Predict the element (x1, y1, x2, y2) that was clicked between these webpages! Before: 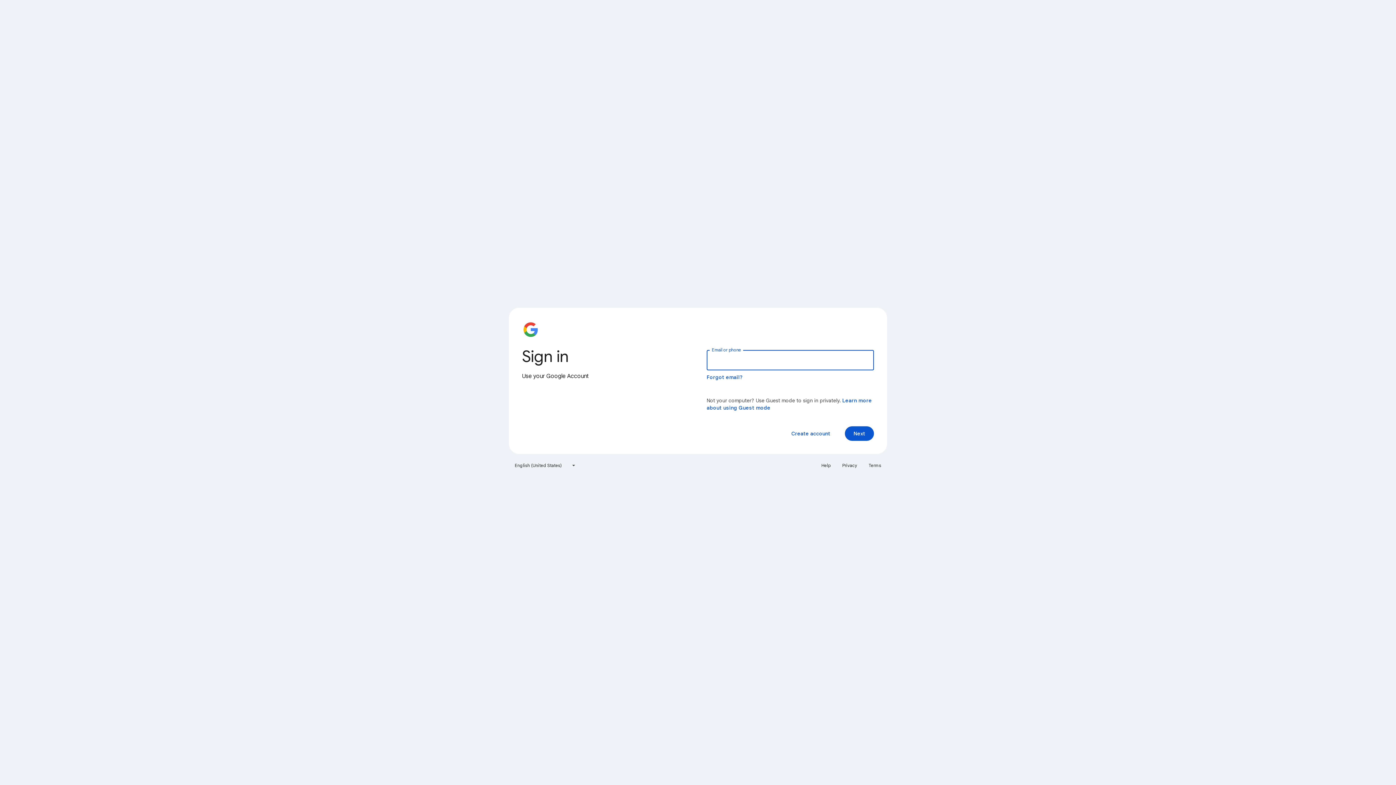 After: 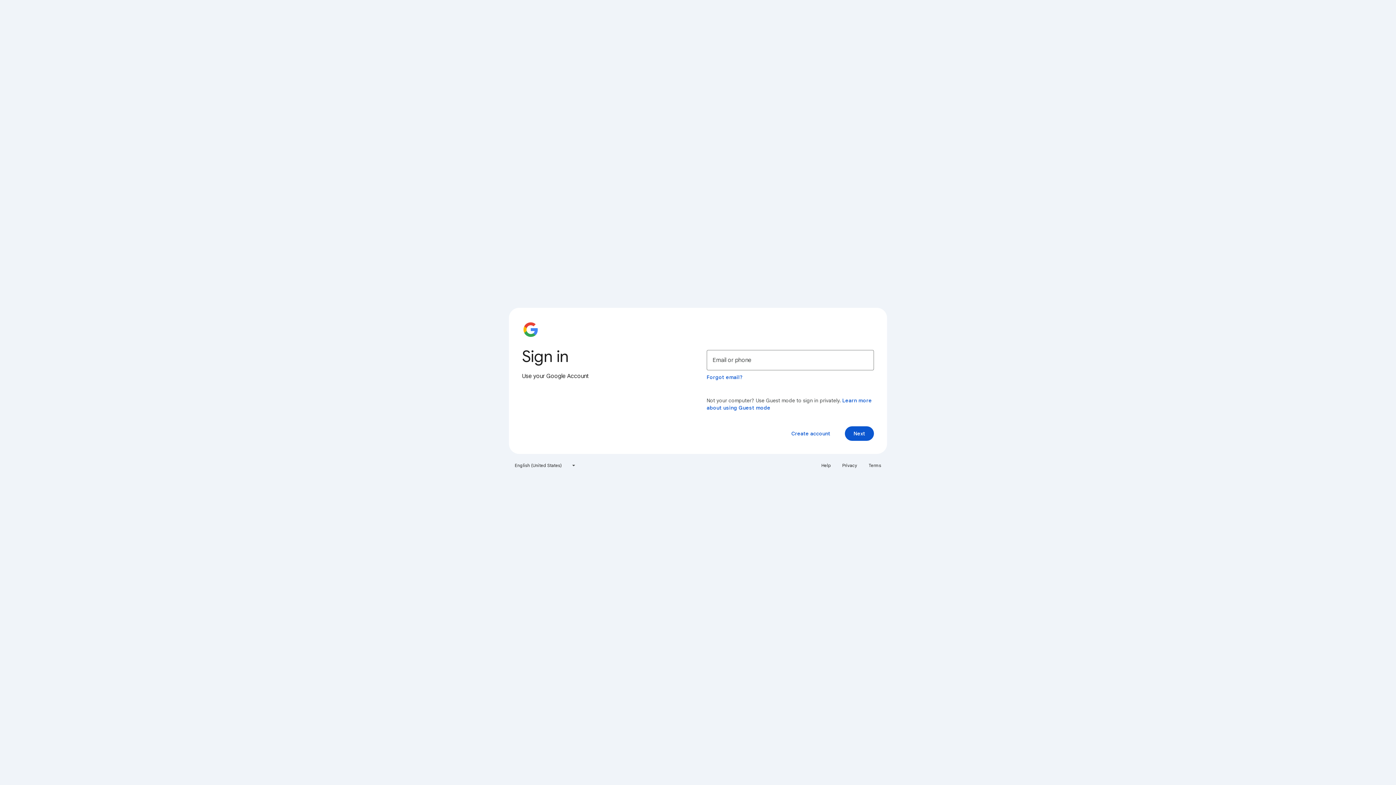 Action: label: Terms bbox: (864, 460, 885, 471)